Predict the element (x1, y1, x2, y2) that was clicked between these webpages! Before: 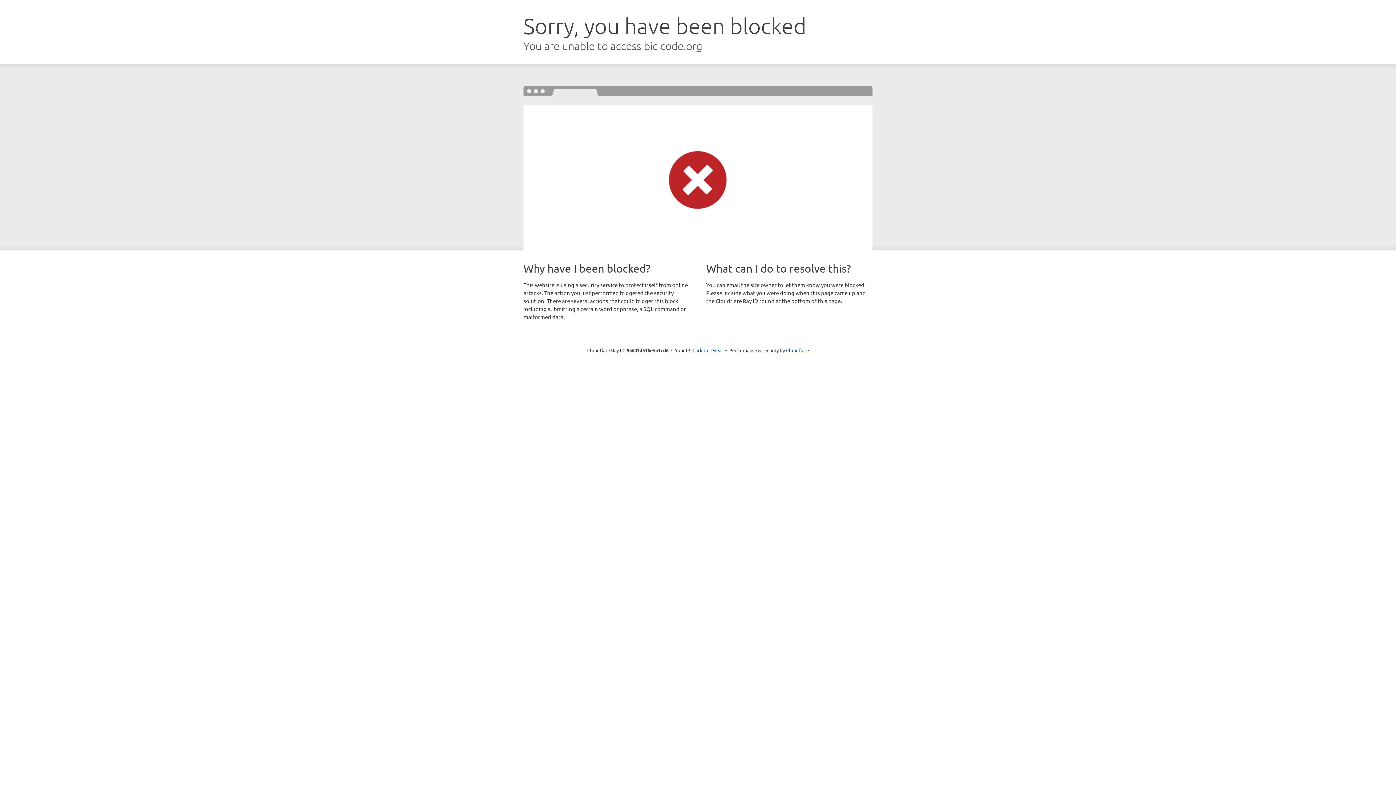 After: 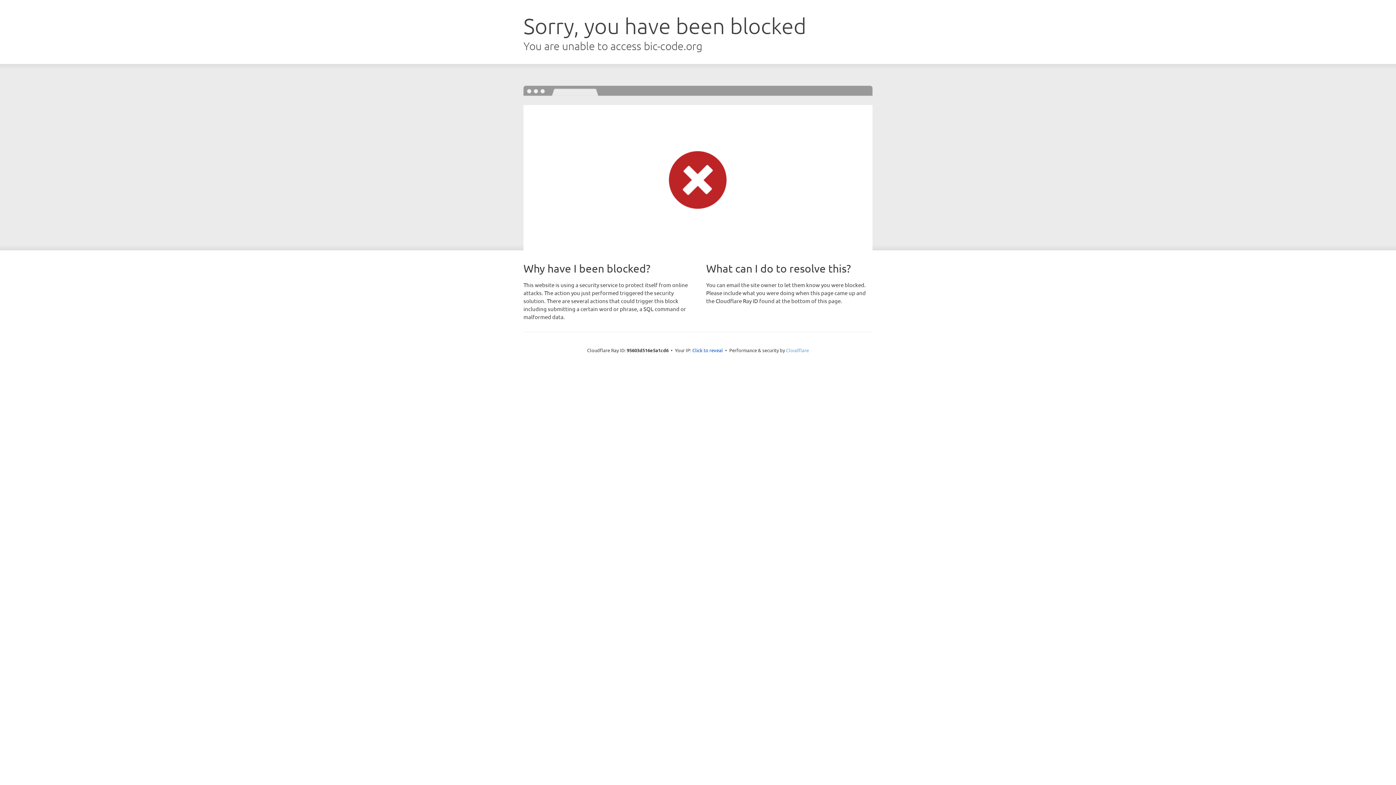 Action: bbox: (786, 347, 809, 353) label: Cloudflare